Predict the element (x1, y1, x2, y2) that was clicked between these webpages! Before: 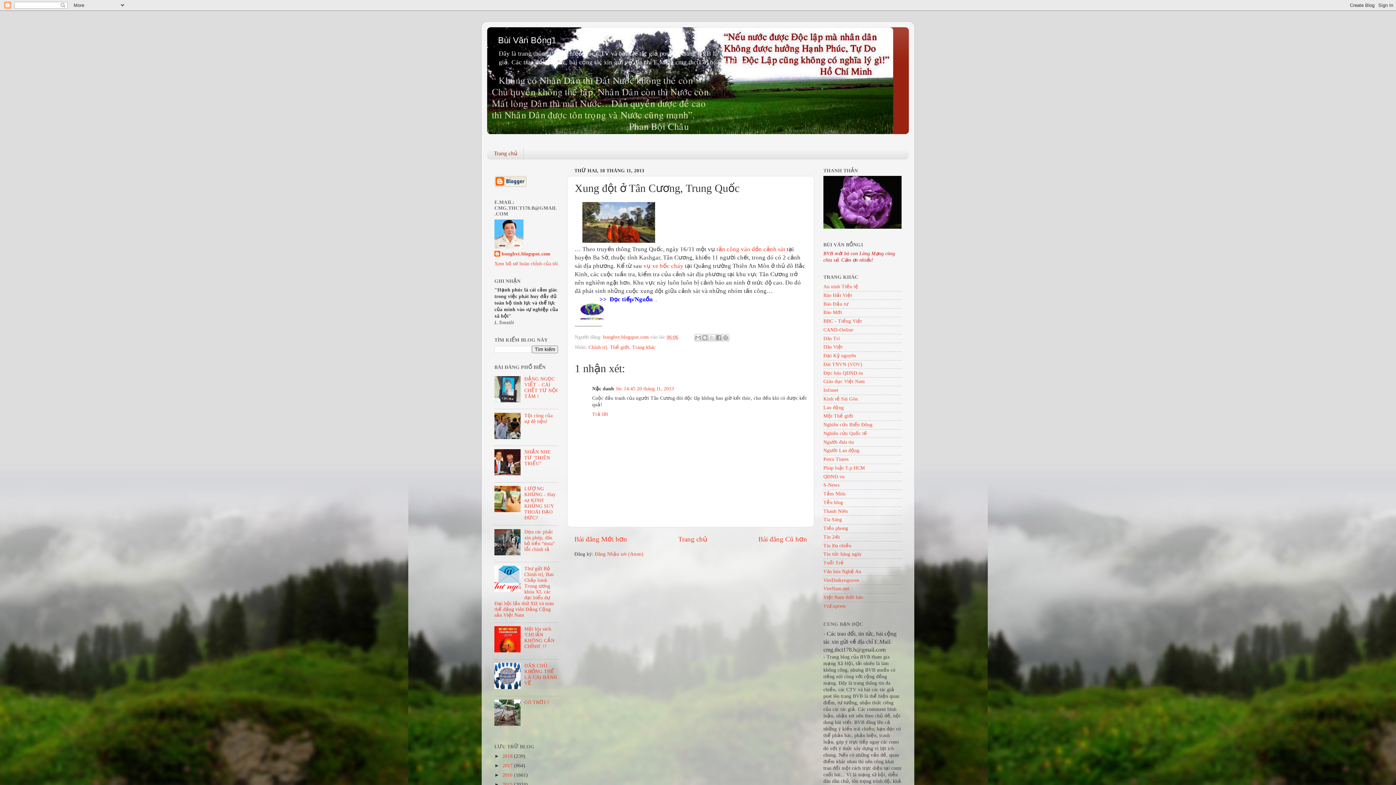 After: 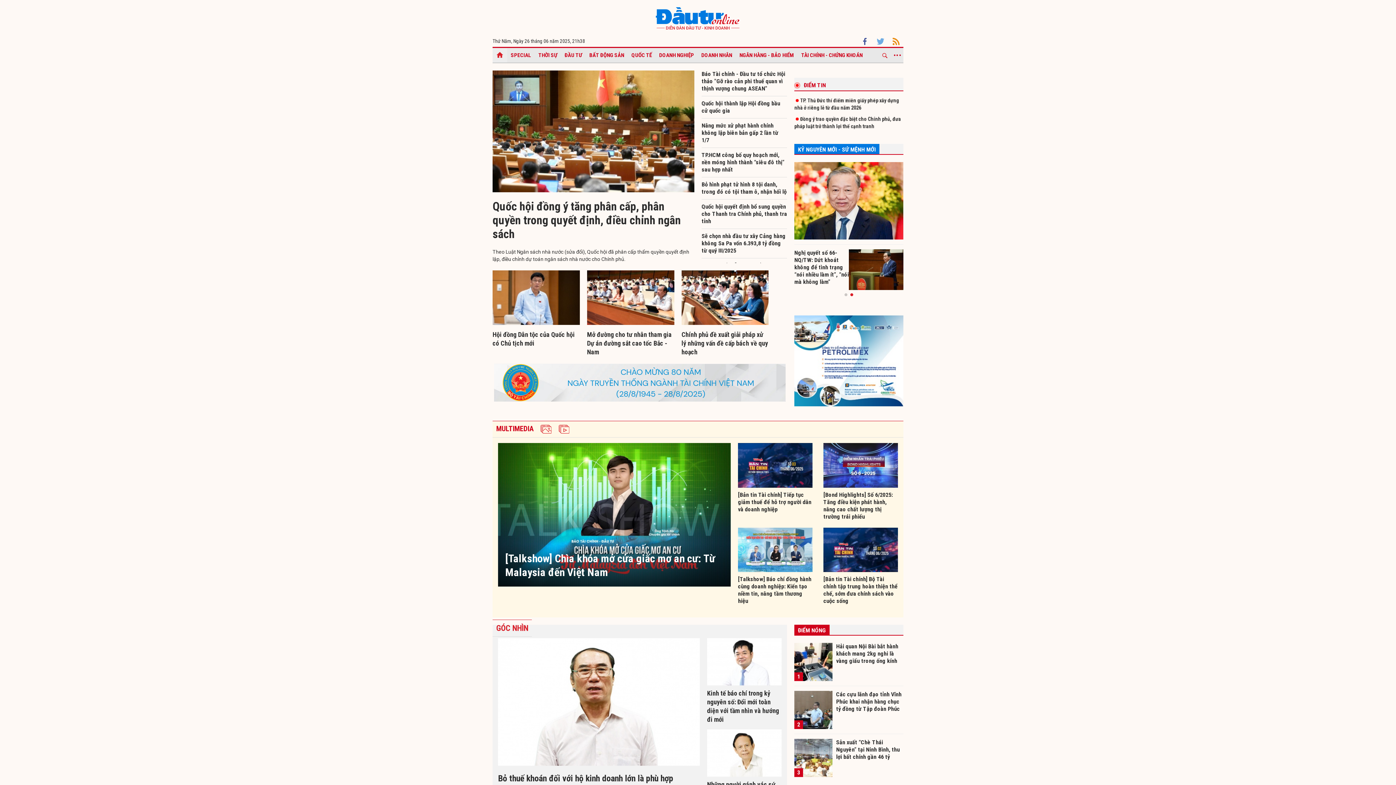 Action: label: Báo Đầu tư bbox: (823, 301, 848, 306)